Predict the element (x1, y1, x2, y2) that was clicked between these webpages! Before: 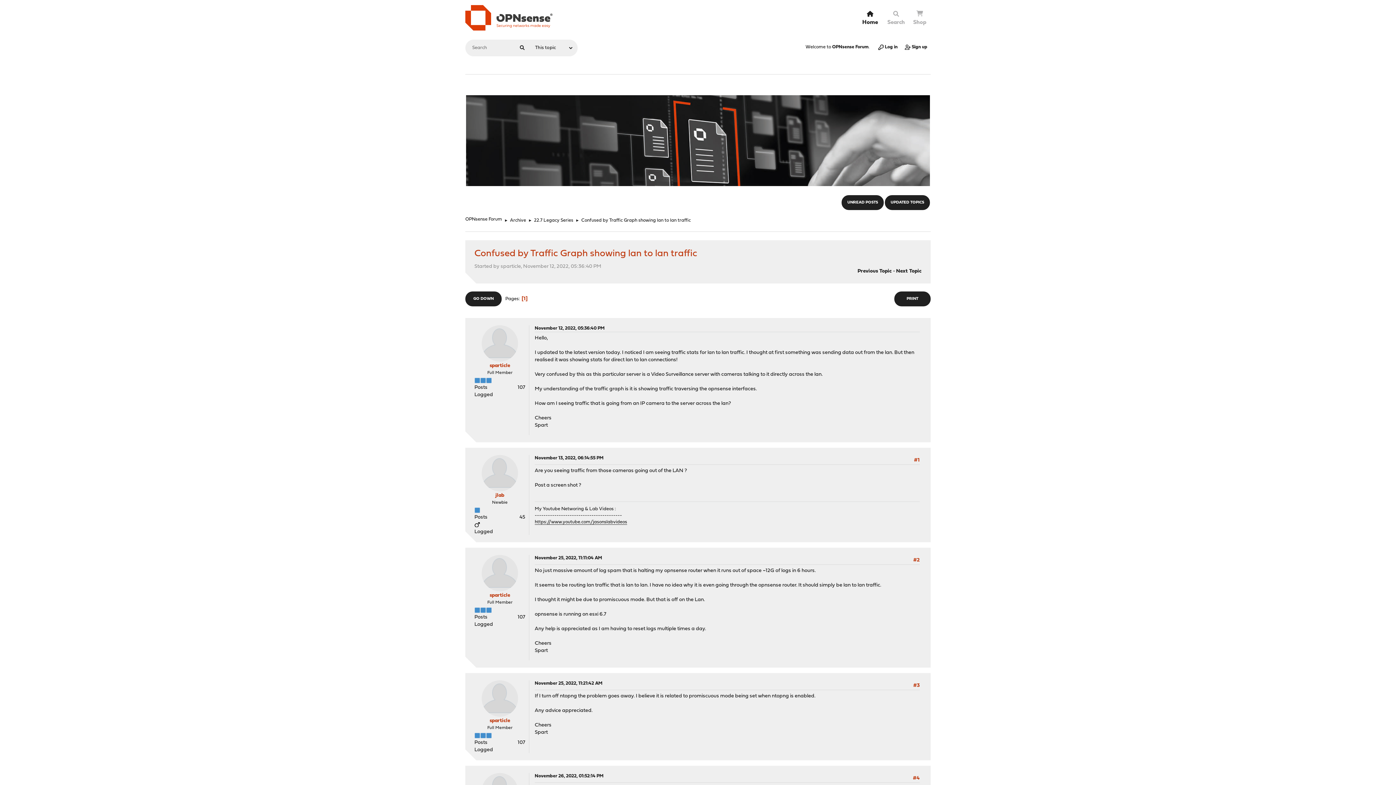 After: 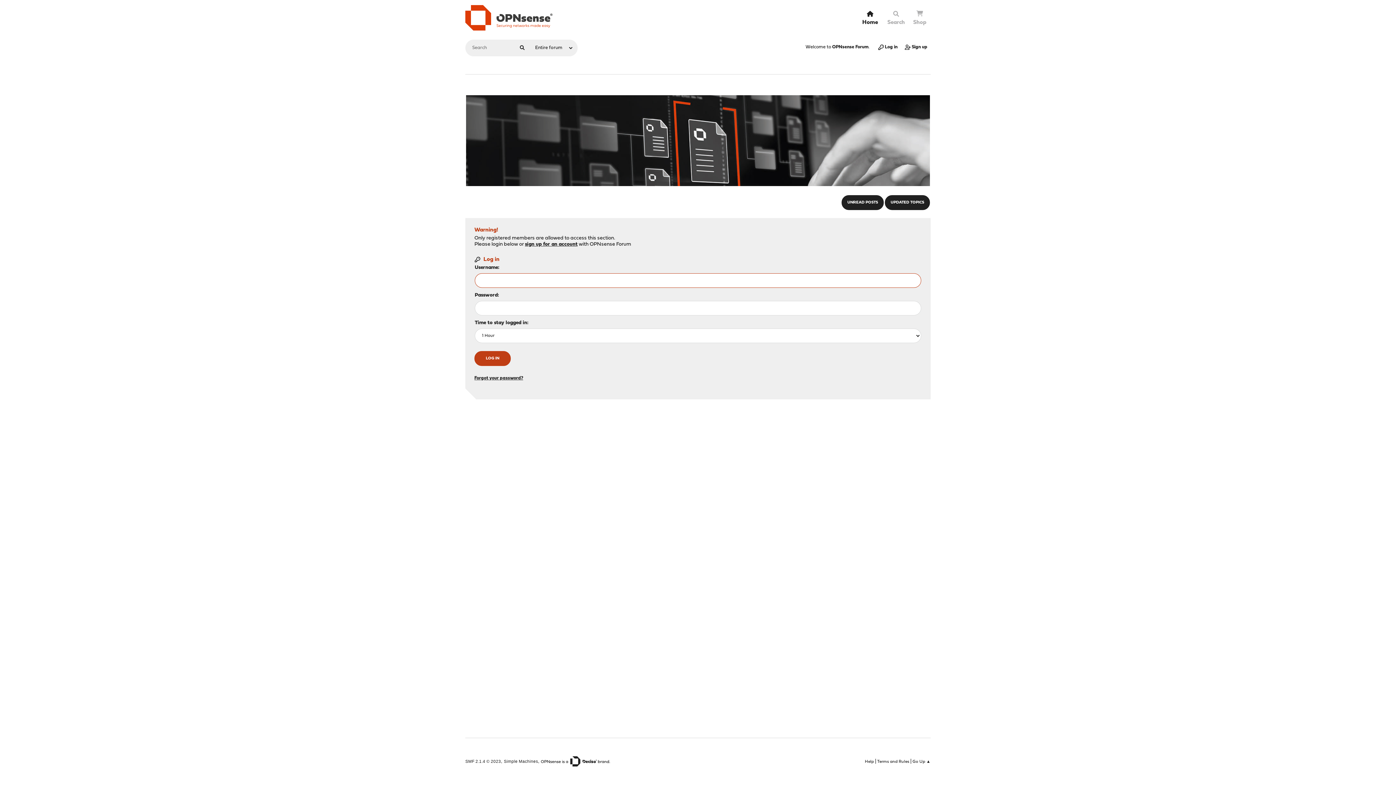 Action: label: UNREAD POSTS bbox: (841, 195, 884, 210)